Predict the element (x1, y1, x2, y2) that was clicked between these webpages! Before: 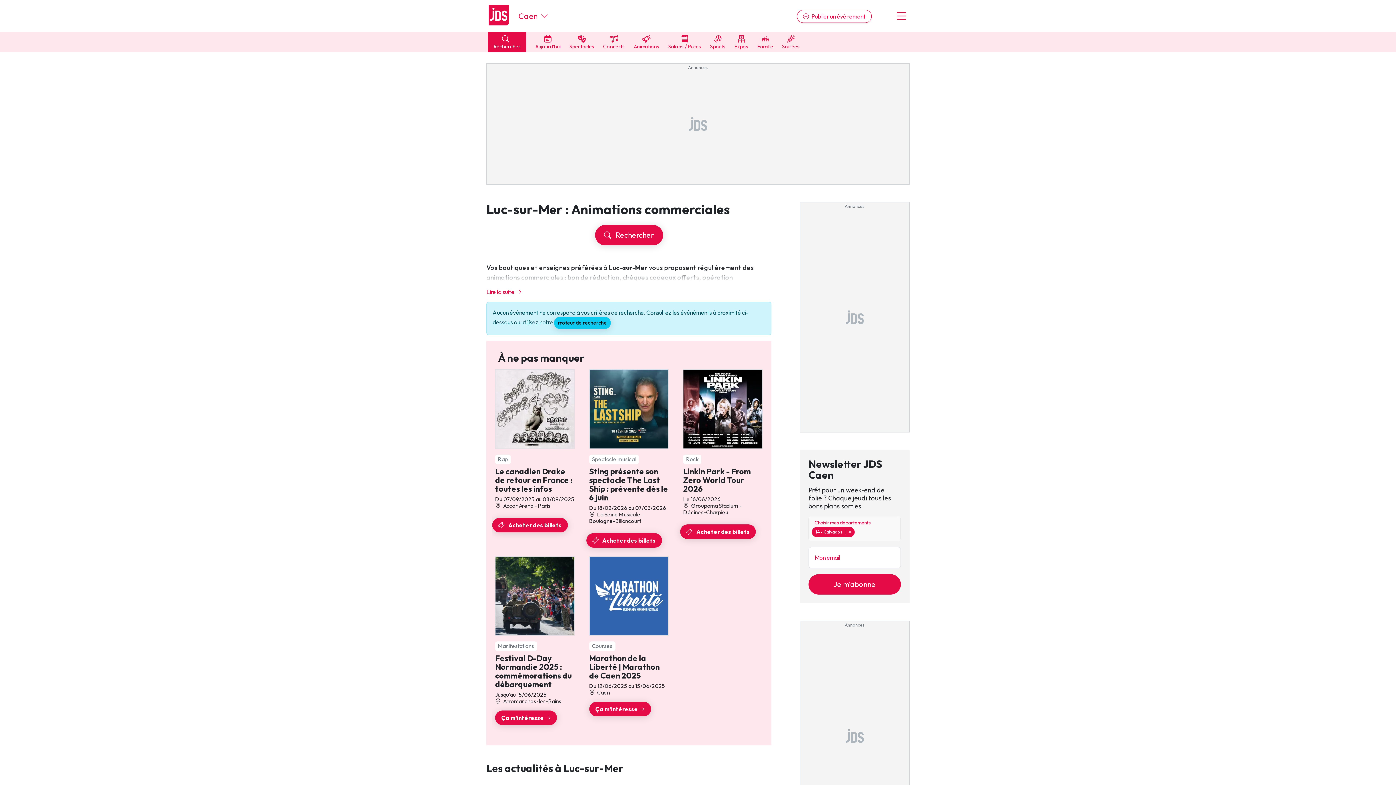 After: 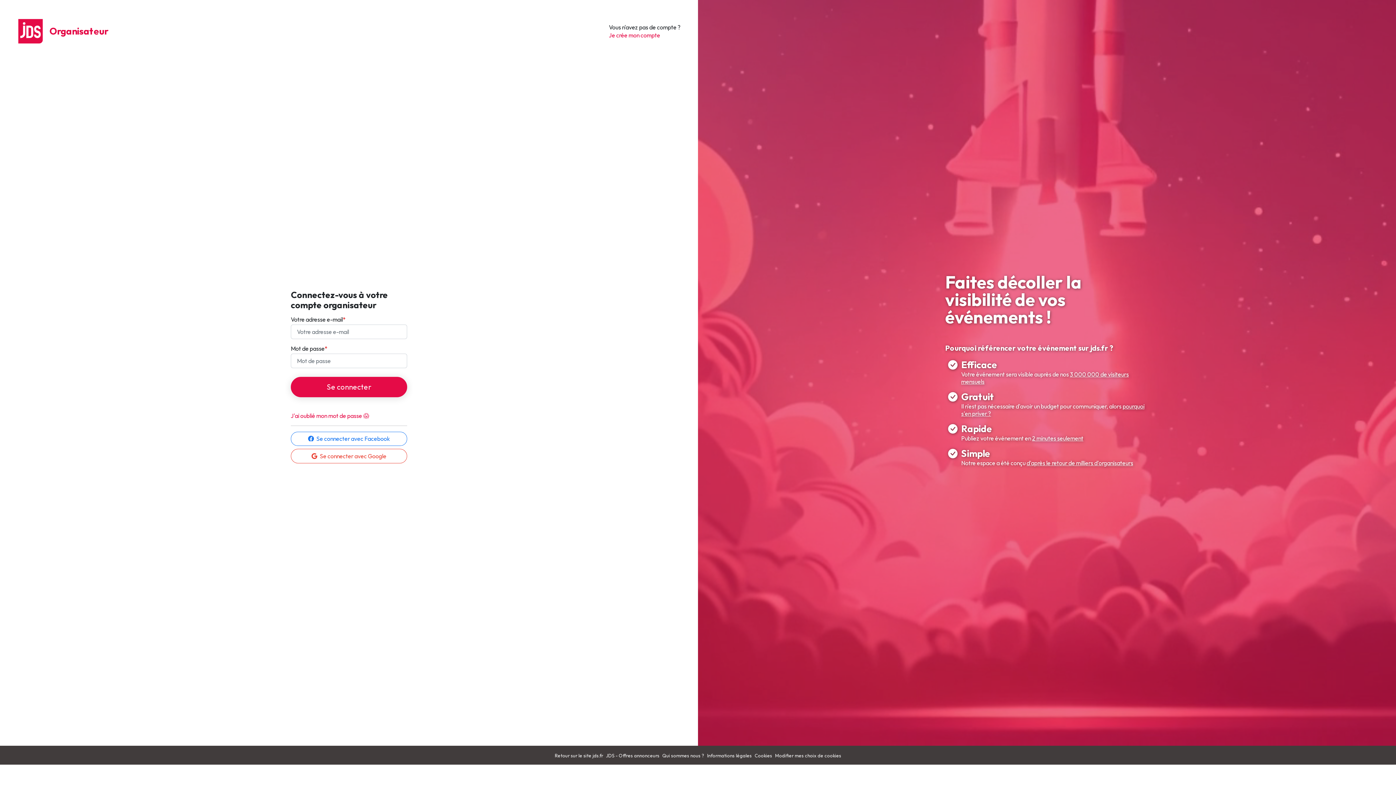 Action: bbox: (797, 9, 872, 22) label:  Publier un événement